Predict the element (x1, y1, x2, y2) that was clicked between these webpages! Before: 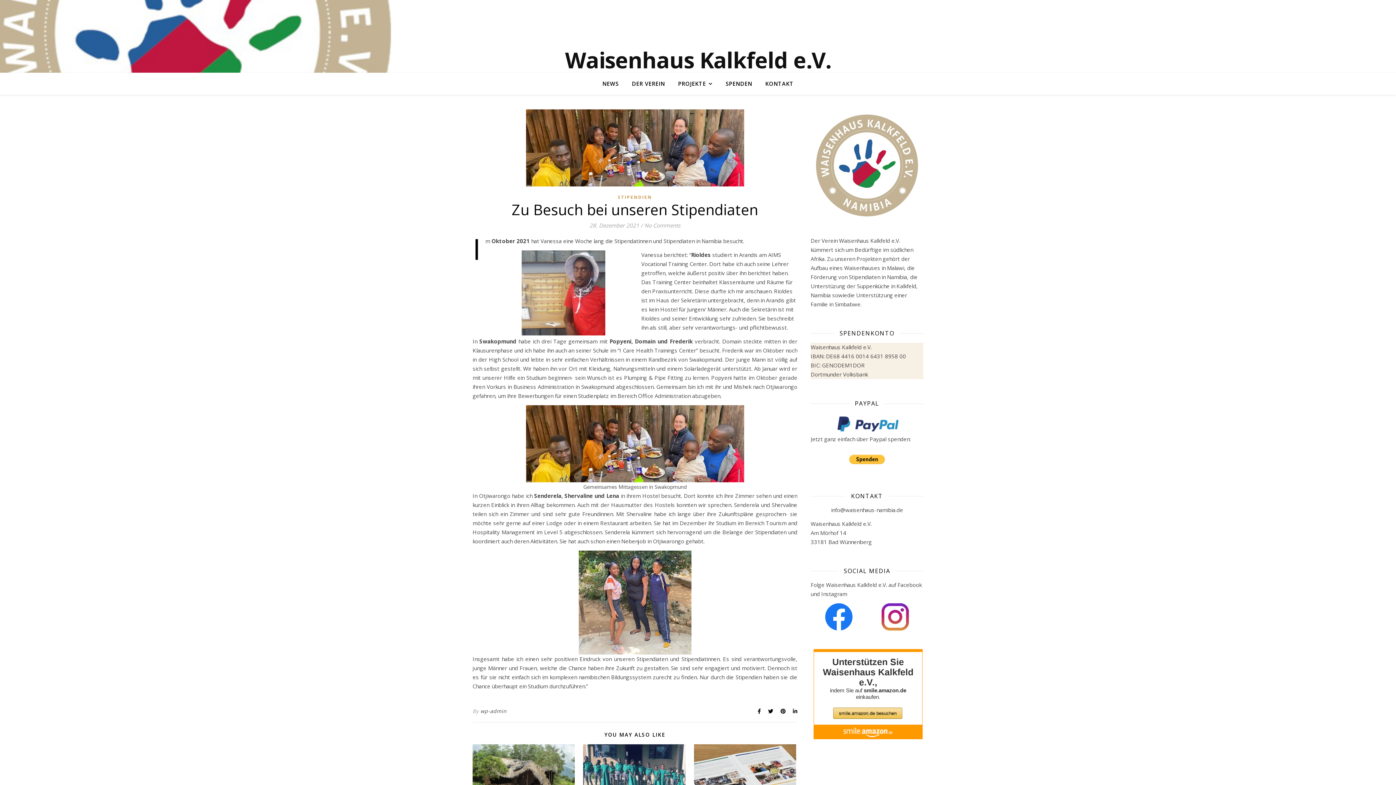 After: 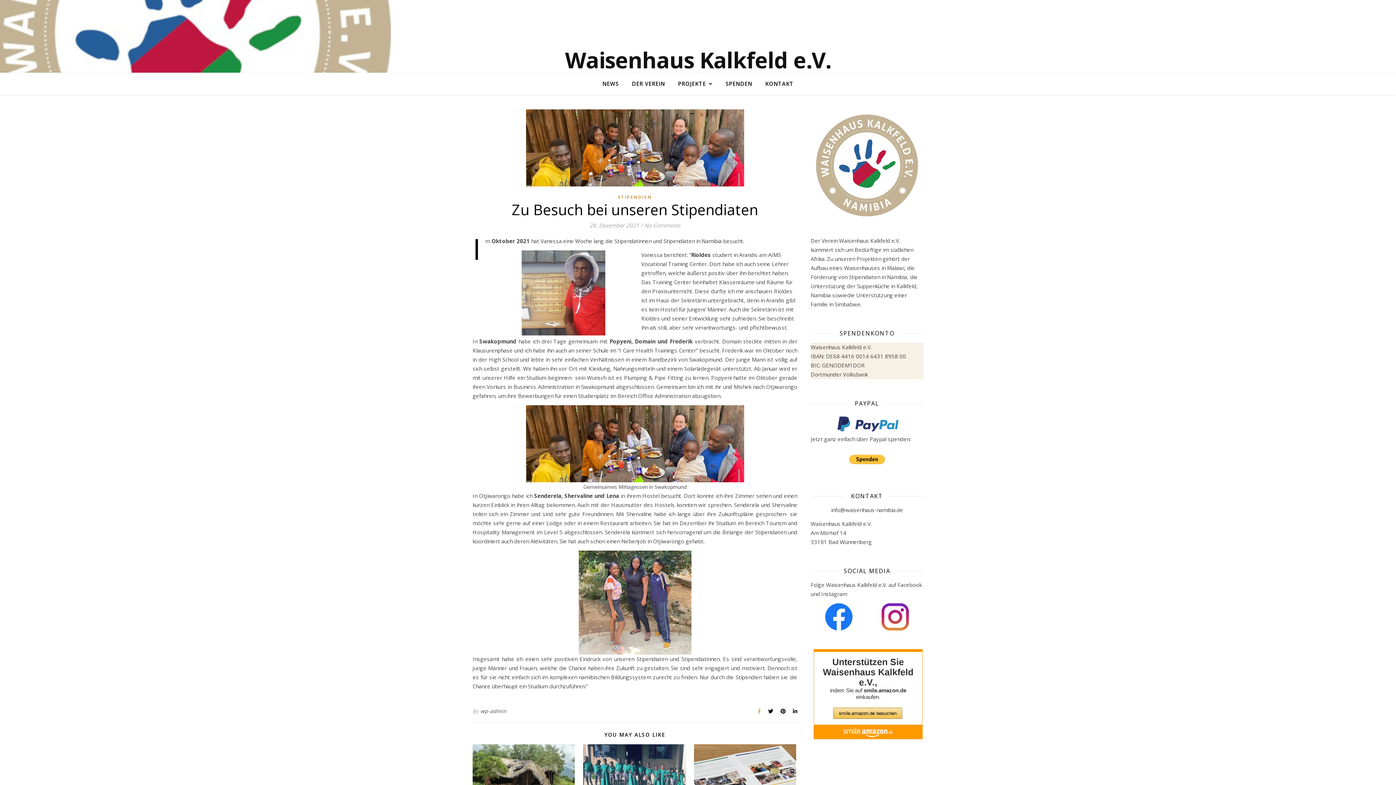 Action: bbox: (757, 708, 762, 714) label:  